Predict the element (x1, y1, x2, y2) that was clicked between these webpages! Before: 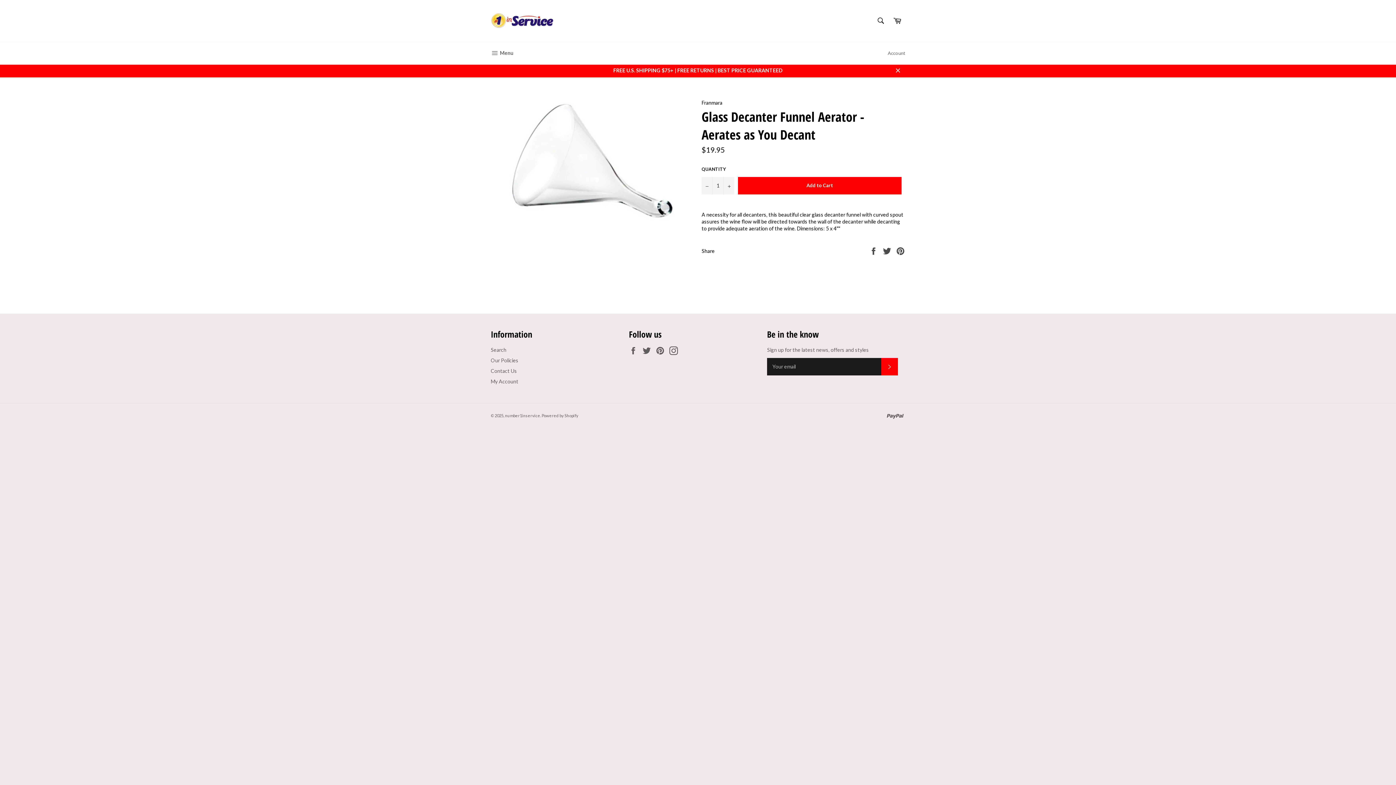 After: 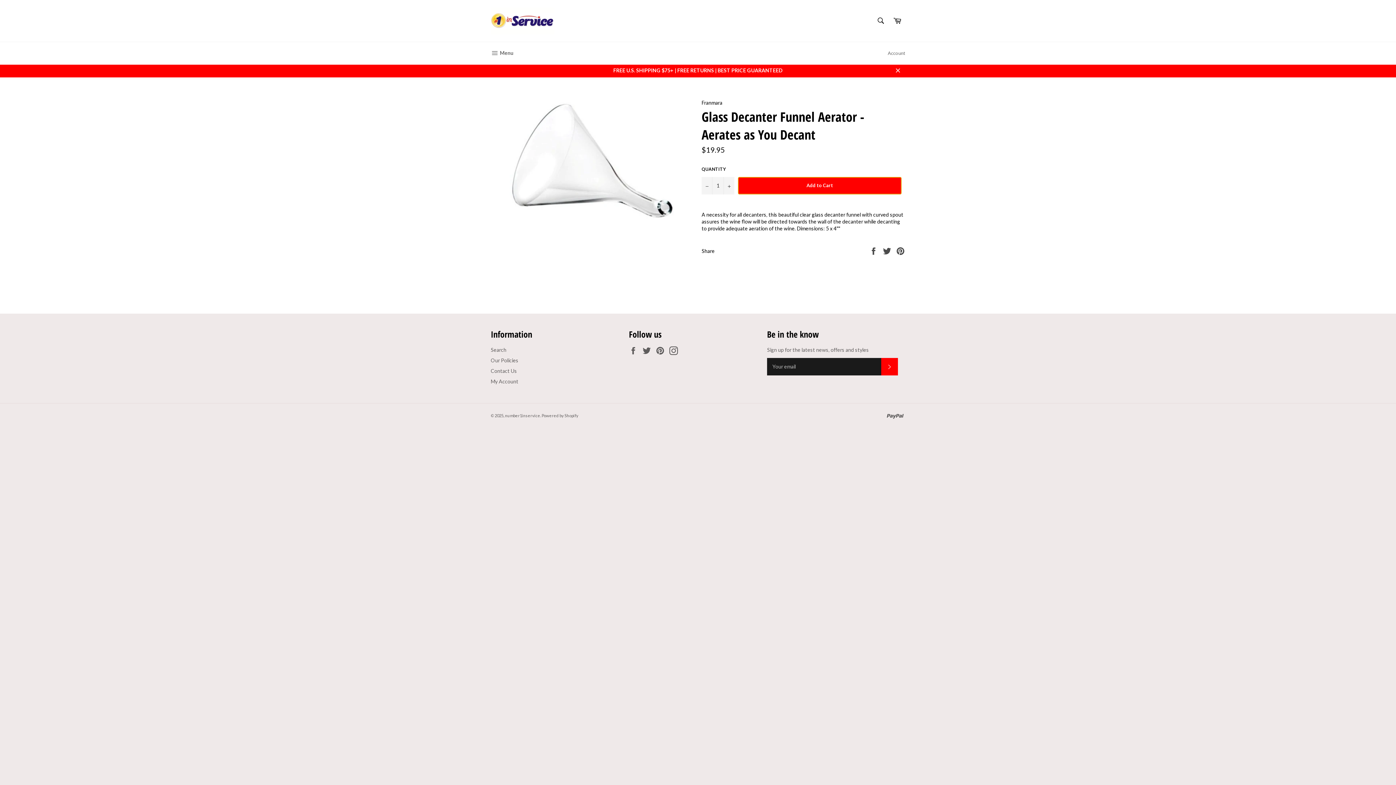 Action: label: Add to Cart bbox: (738, 176, 901, 194)